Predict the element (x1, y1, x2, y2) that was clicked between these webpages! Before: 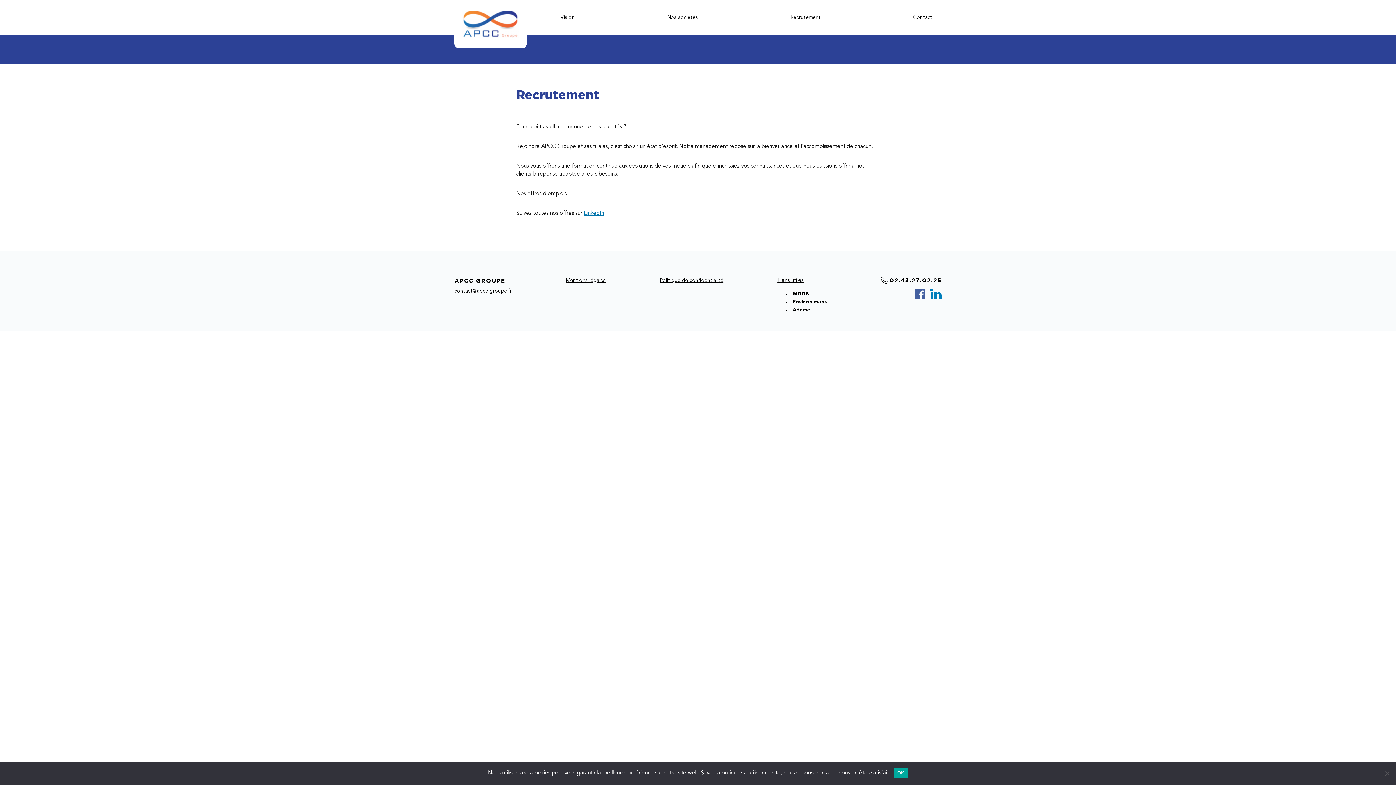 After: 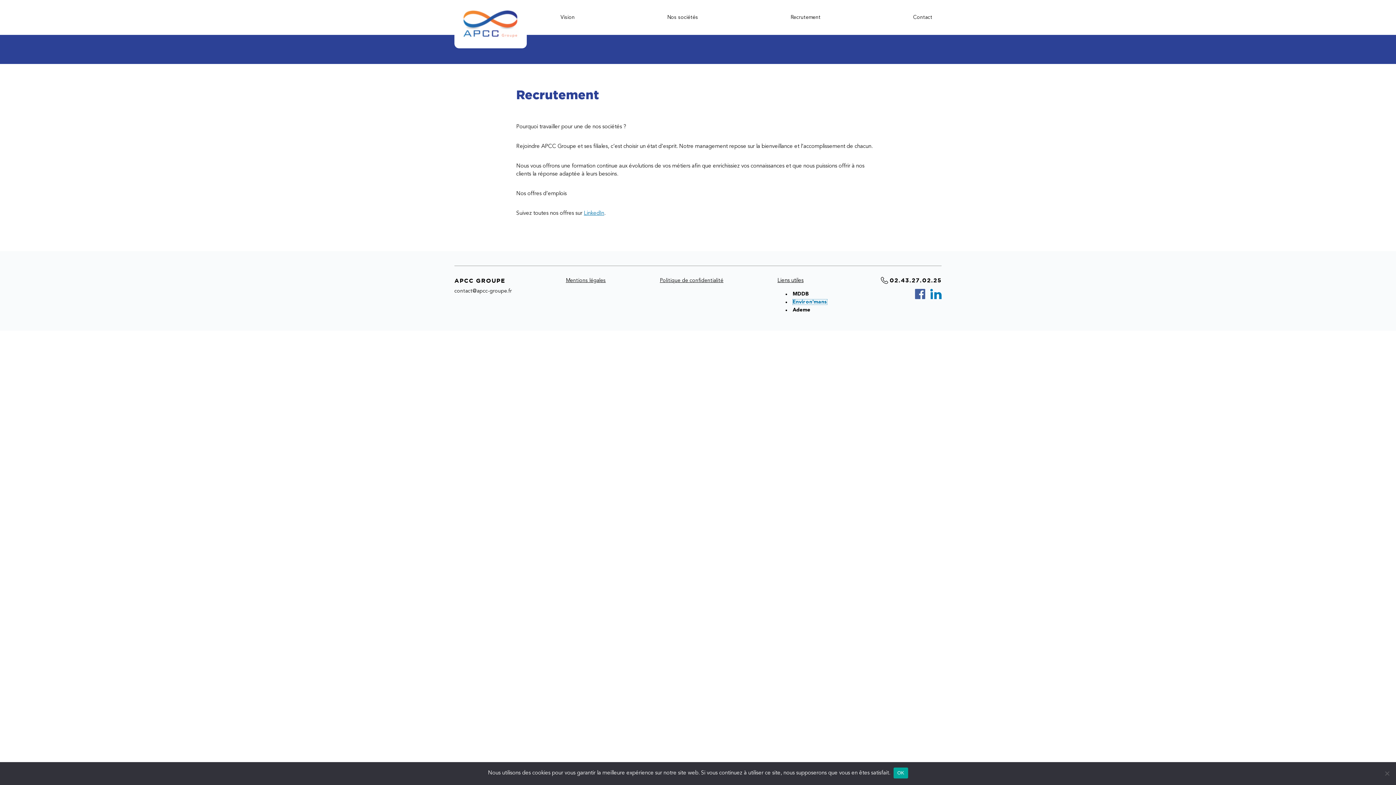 Action: bbox: (792, 299, 827, 304) label: Environ'mans